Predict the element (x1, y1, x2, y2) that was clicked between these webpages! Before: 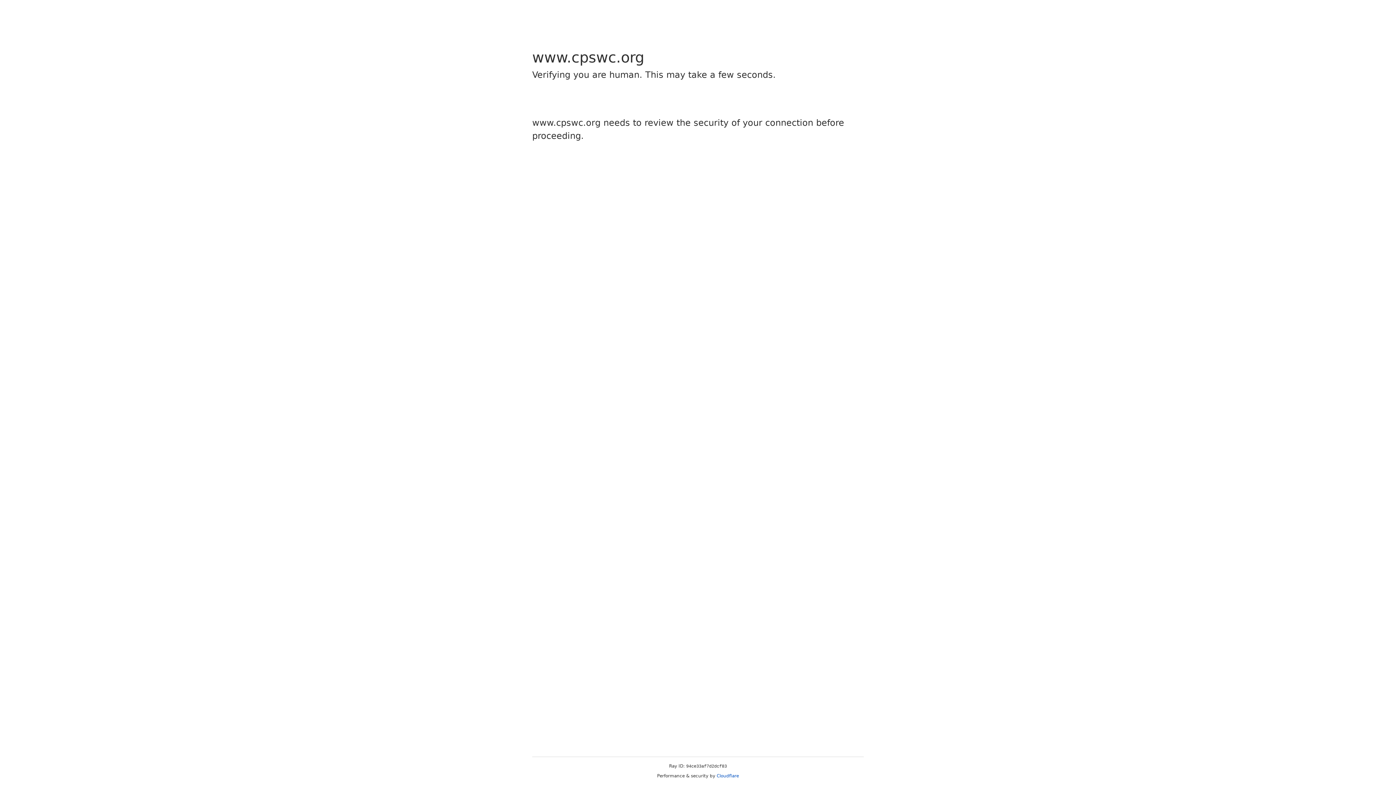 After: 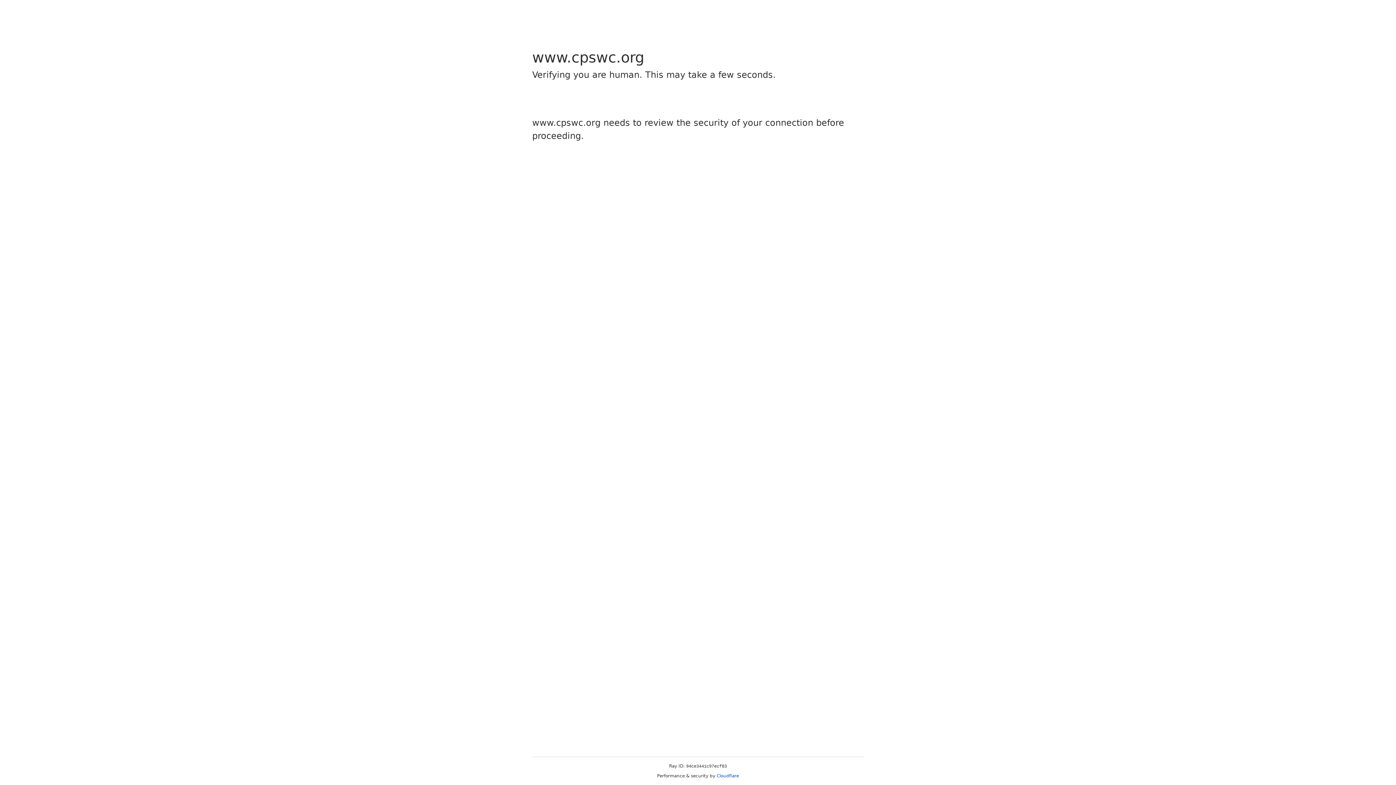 Action: bbox: (716, 773, 739, 778) label: Cloudflare